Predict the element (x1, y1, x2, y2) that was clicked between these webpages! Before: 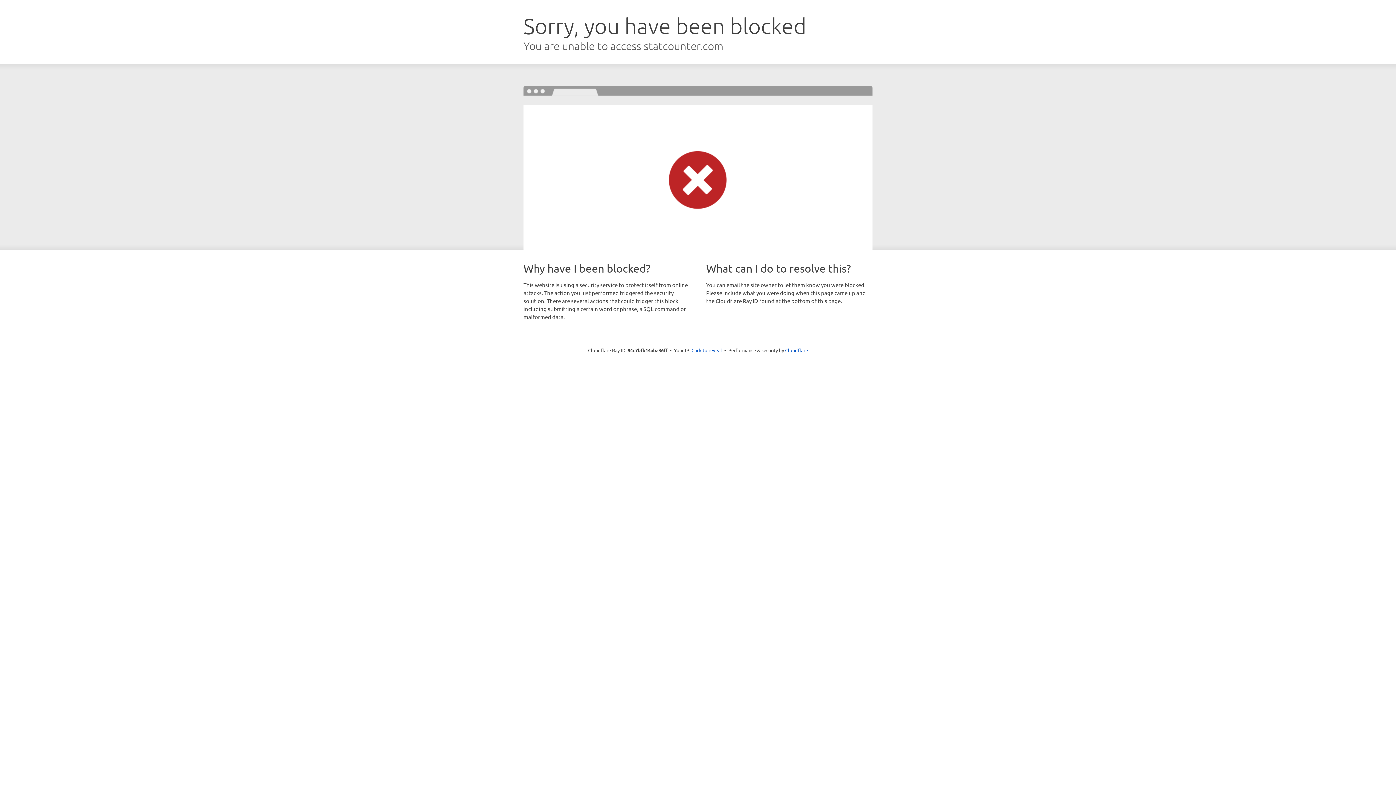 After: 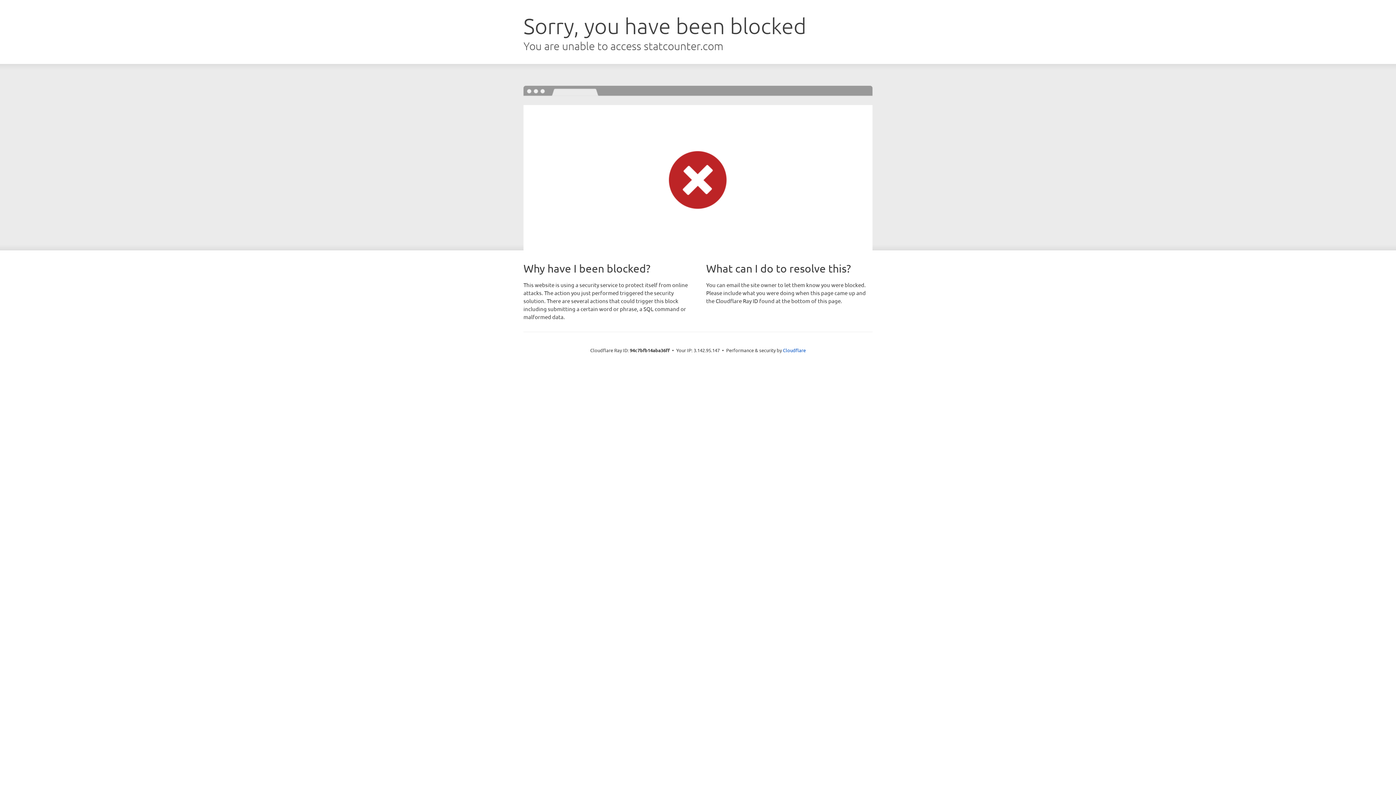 Action: label: Click to reveal bbox: (691, 346, 722, 353)